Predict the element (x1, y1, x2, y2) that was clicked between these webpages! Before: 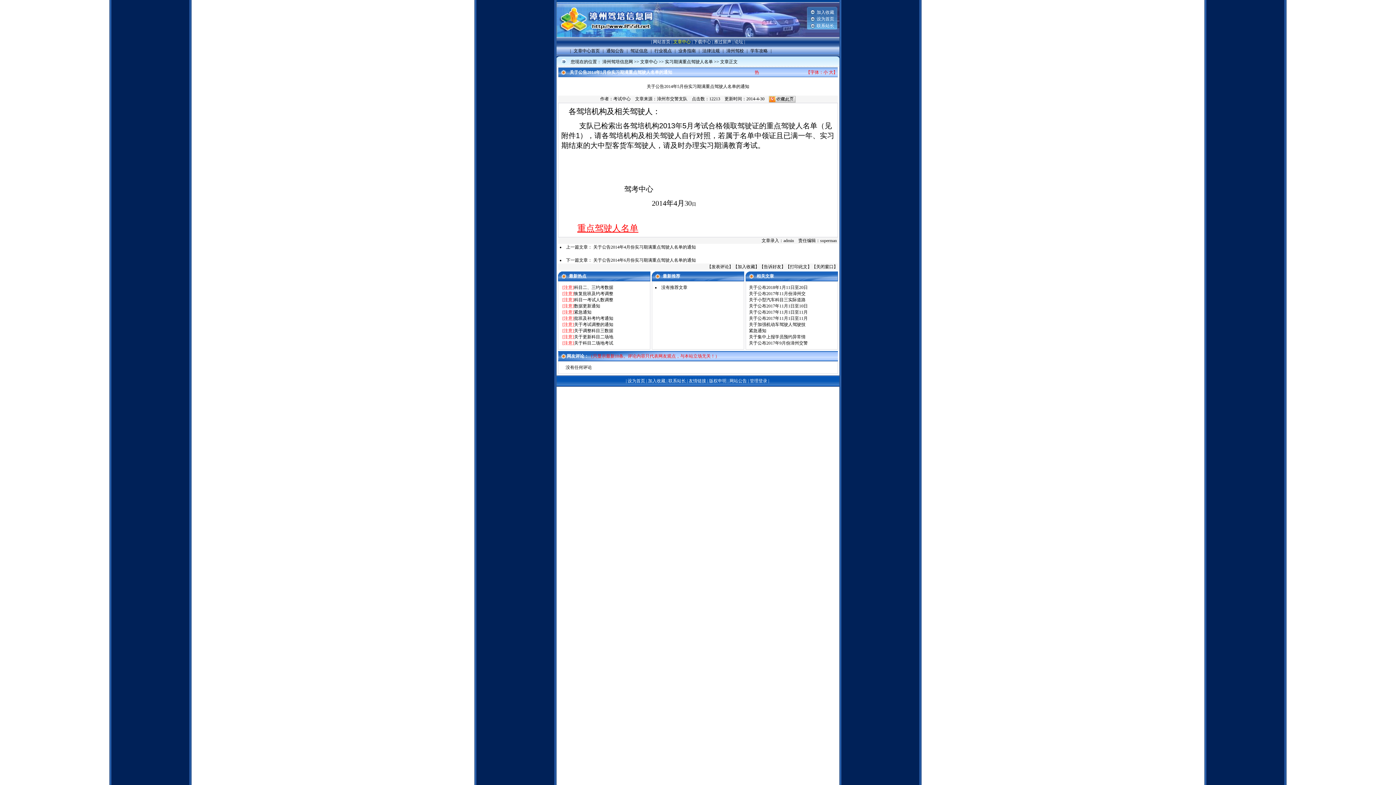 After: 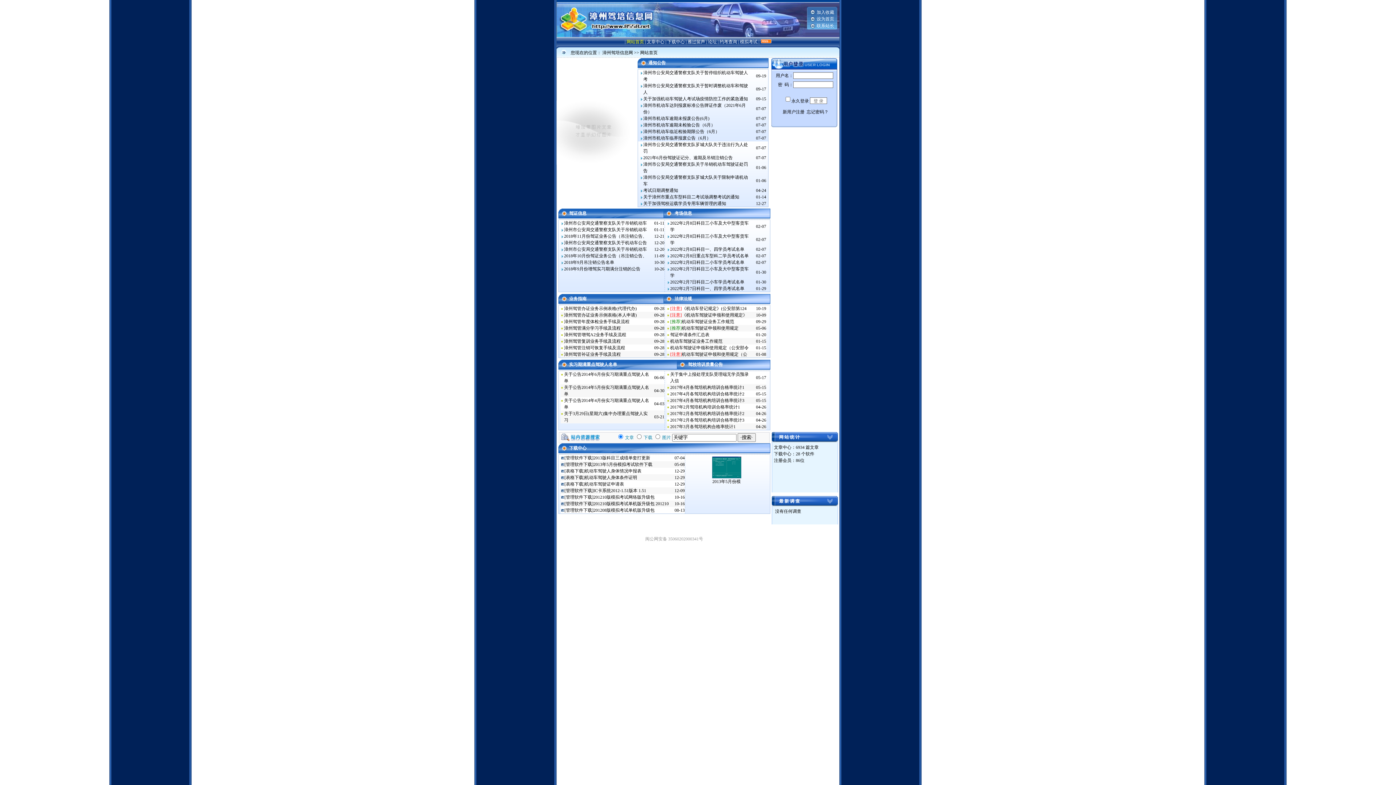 Action: label: 漳州驾培信息网 bbox: (602, 59, 633, 64)